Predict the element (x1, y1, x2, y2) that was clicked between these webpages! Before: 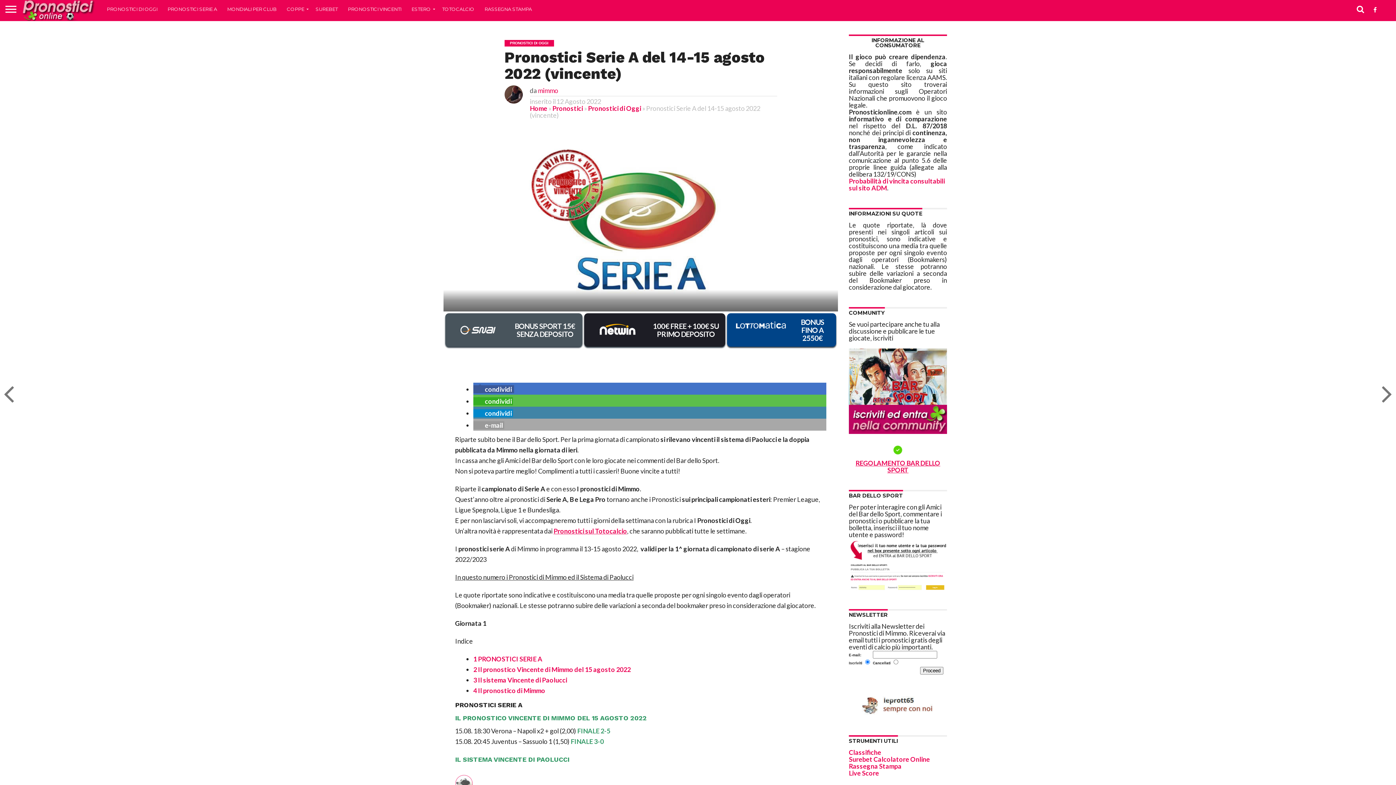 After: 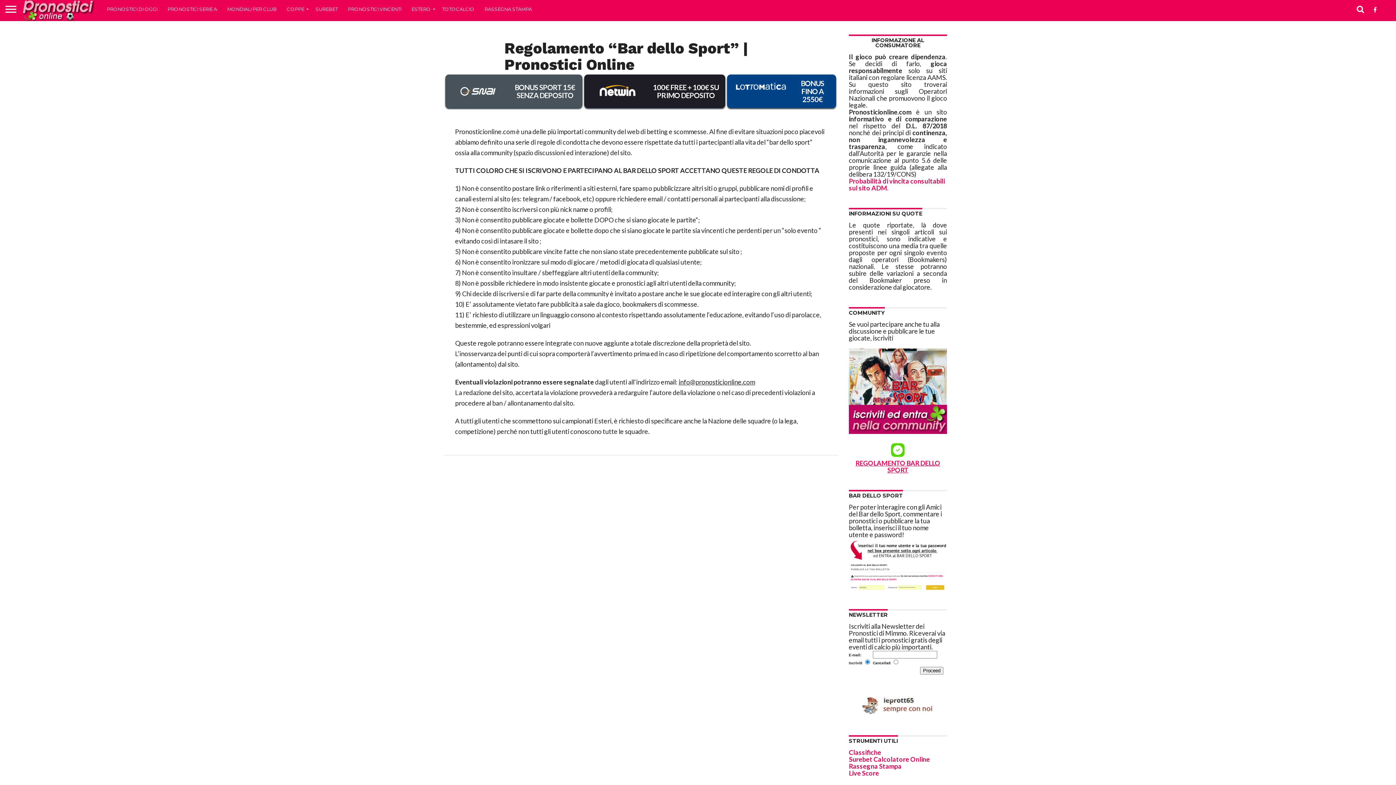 Action: bbox: (855, 459, 940, 474) label: REGOLAMENTO BAR DELLO SPORT